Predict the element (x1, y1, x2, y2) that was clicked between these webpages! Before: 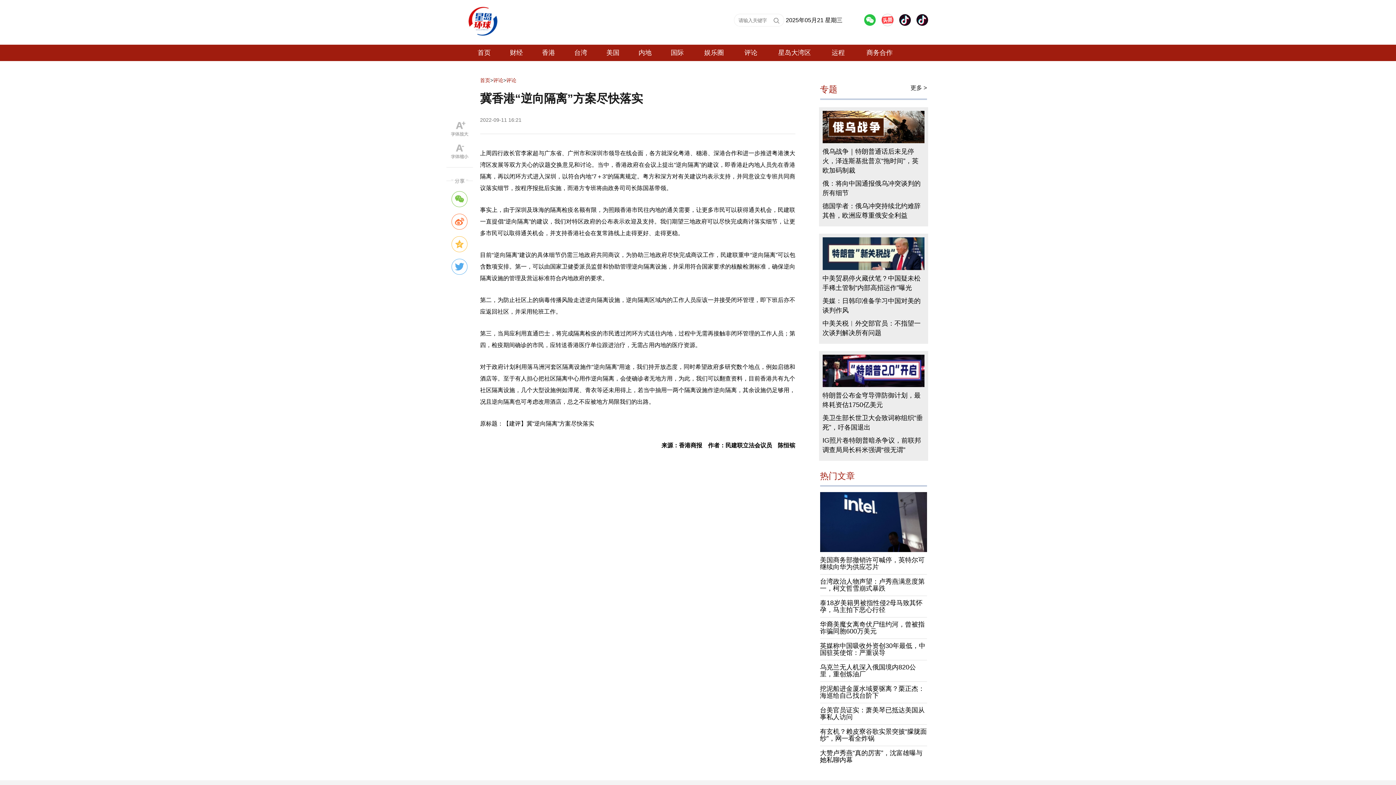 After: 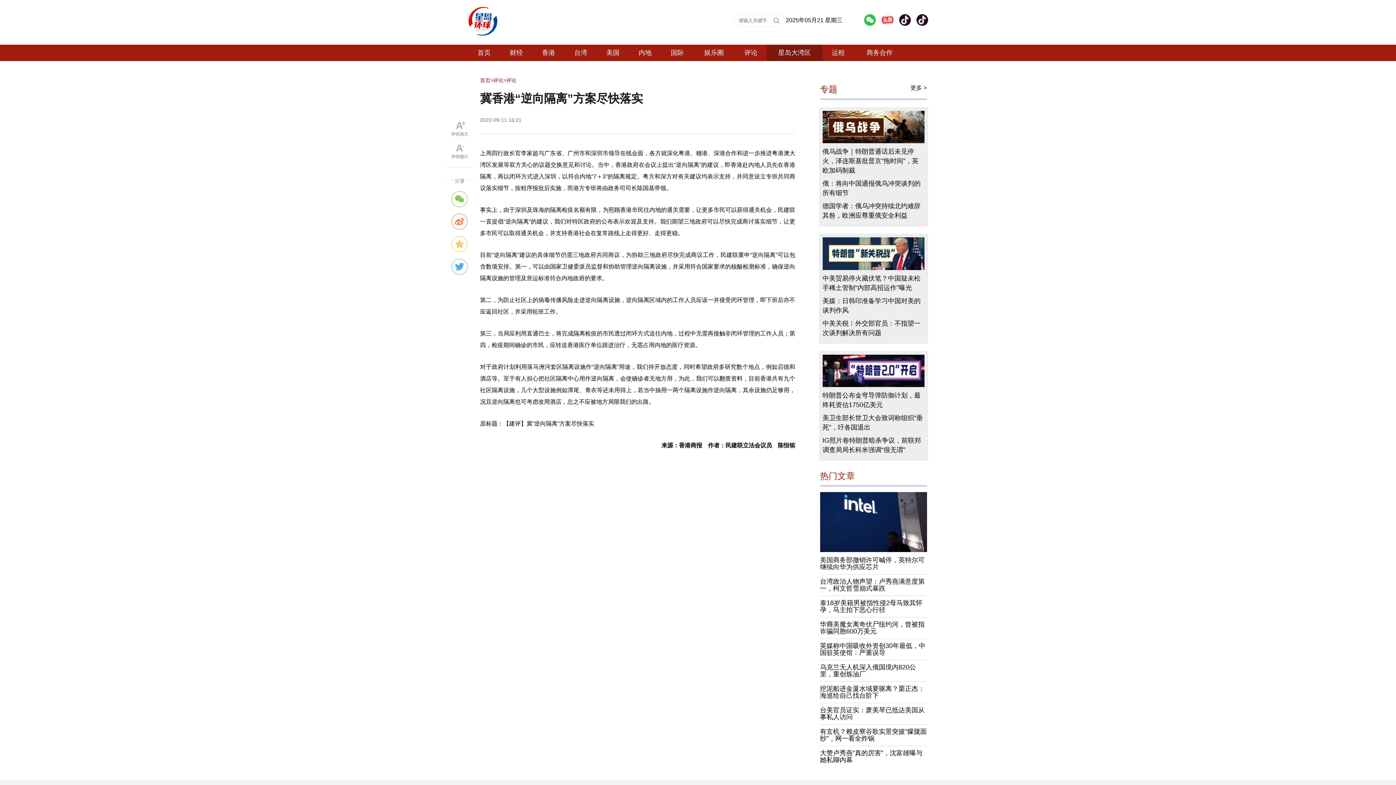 Action: label: 星岛大湾区 bbox: (767, 44, 822, 61)